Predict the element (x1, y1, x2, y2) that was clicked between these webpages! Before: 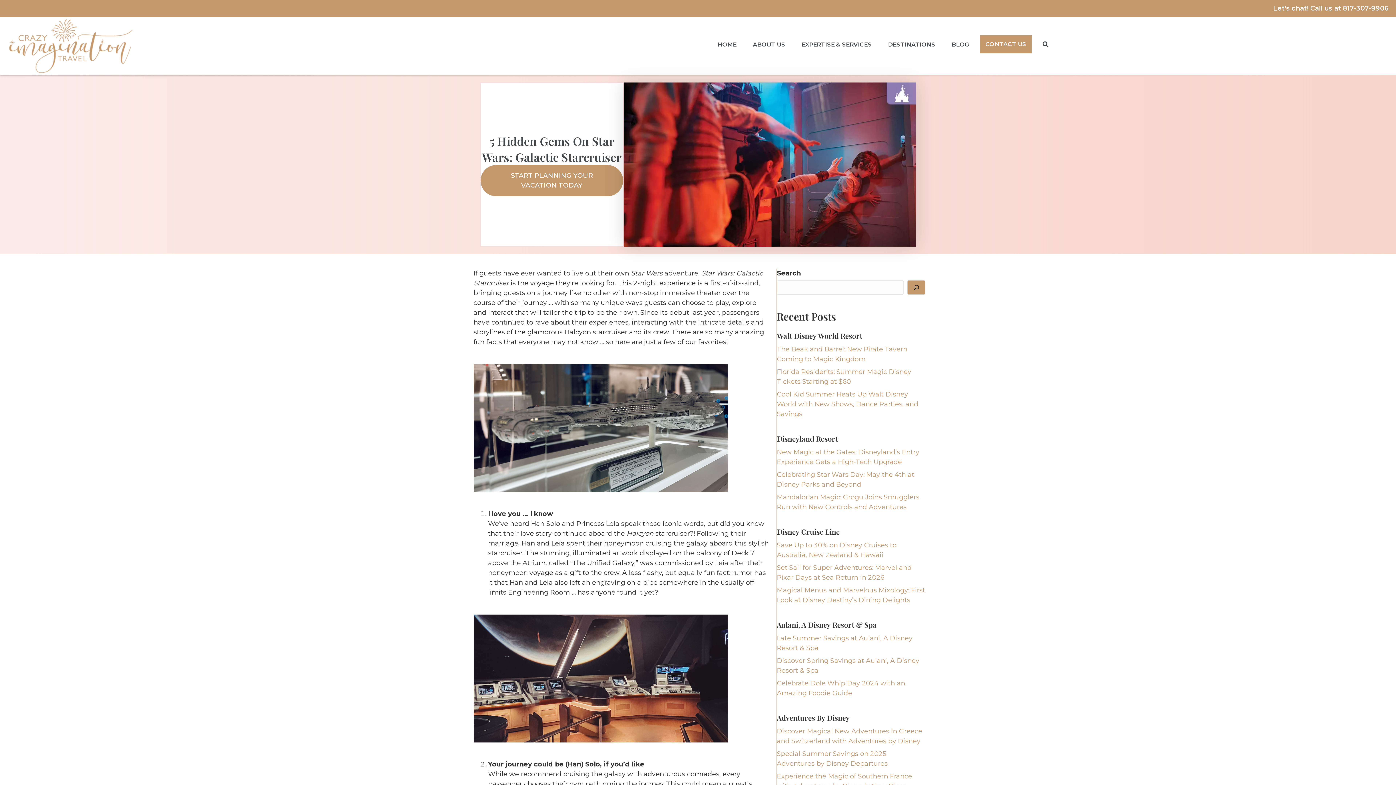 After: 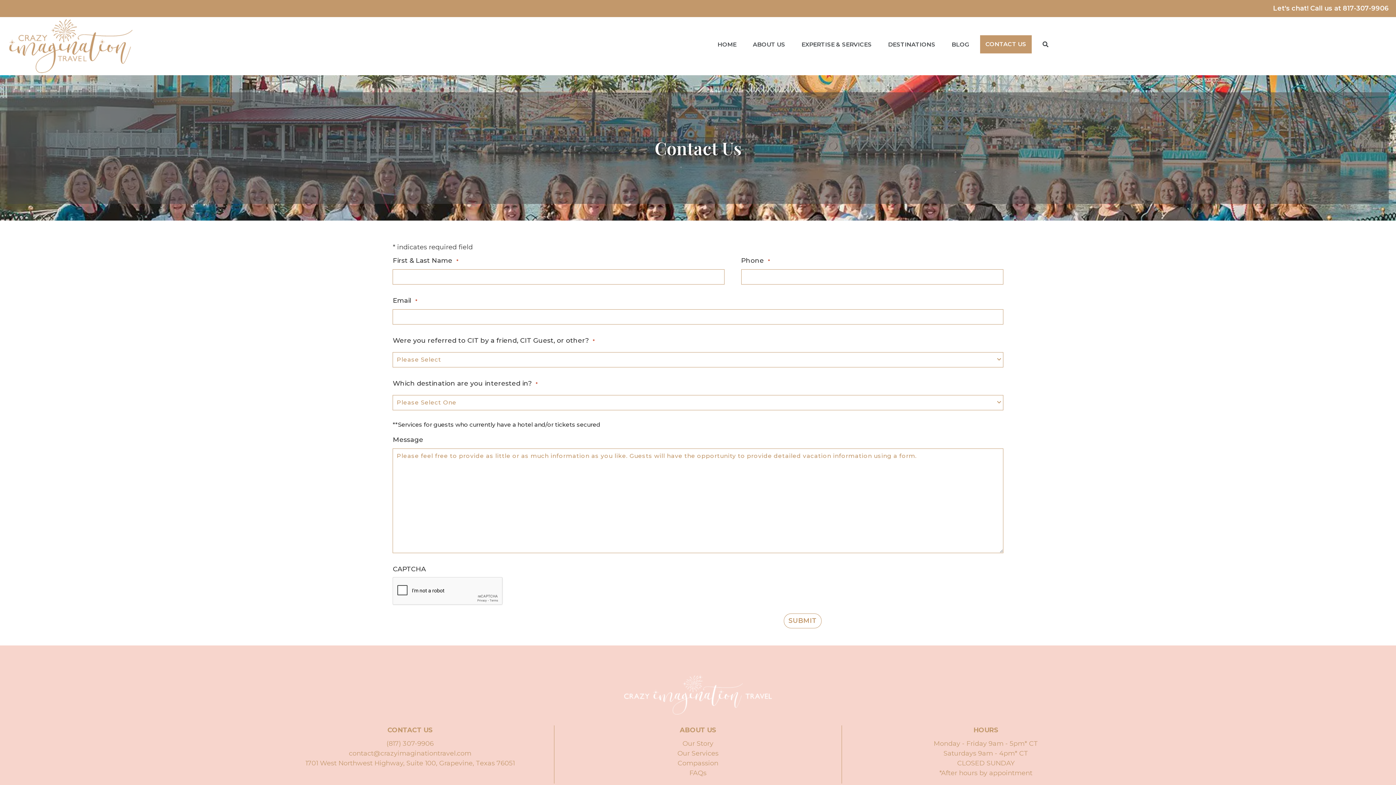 Action: bbox: (980, 35, 1031, 53) label: CONTACT US